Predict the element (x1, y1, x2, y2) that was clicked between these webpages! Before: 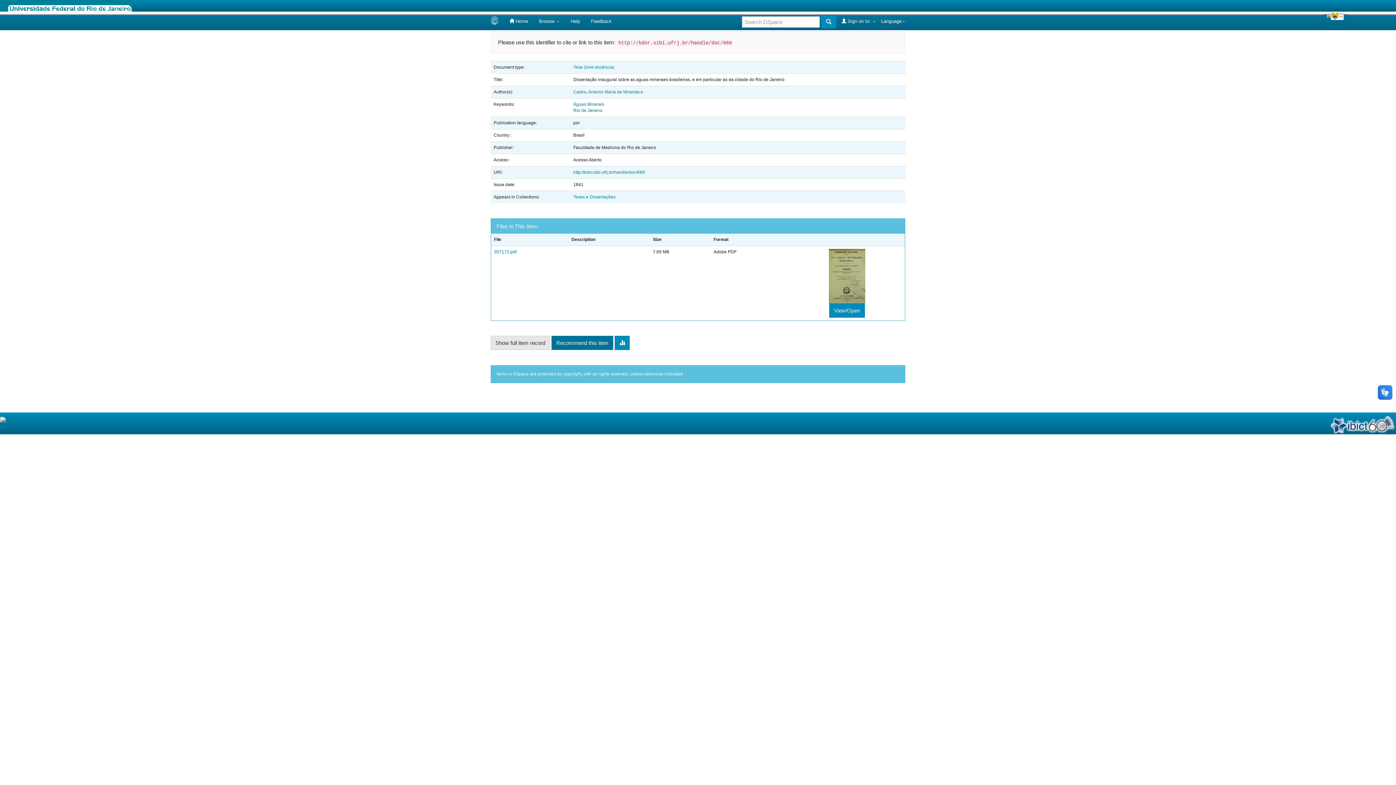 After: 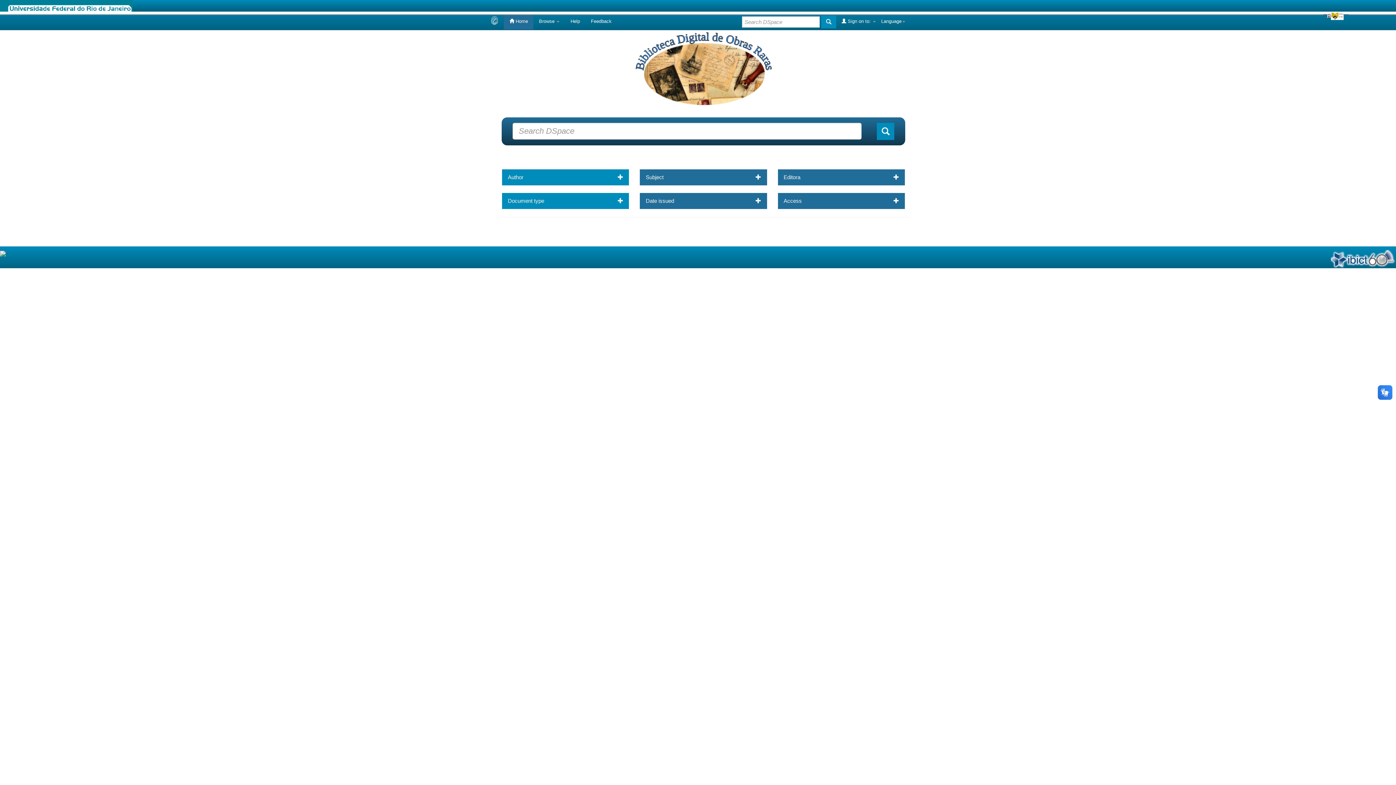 Action: bbox: (504, 13, 533, 29) label:  Home